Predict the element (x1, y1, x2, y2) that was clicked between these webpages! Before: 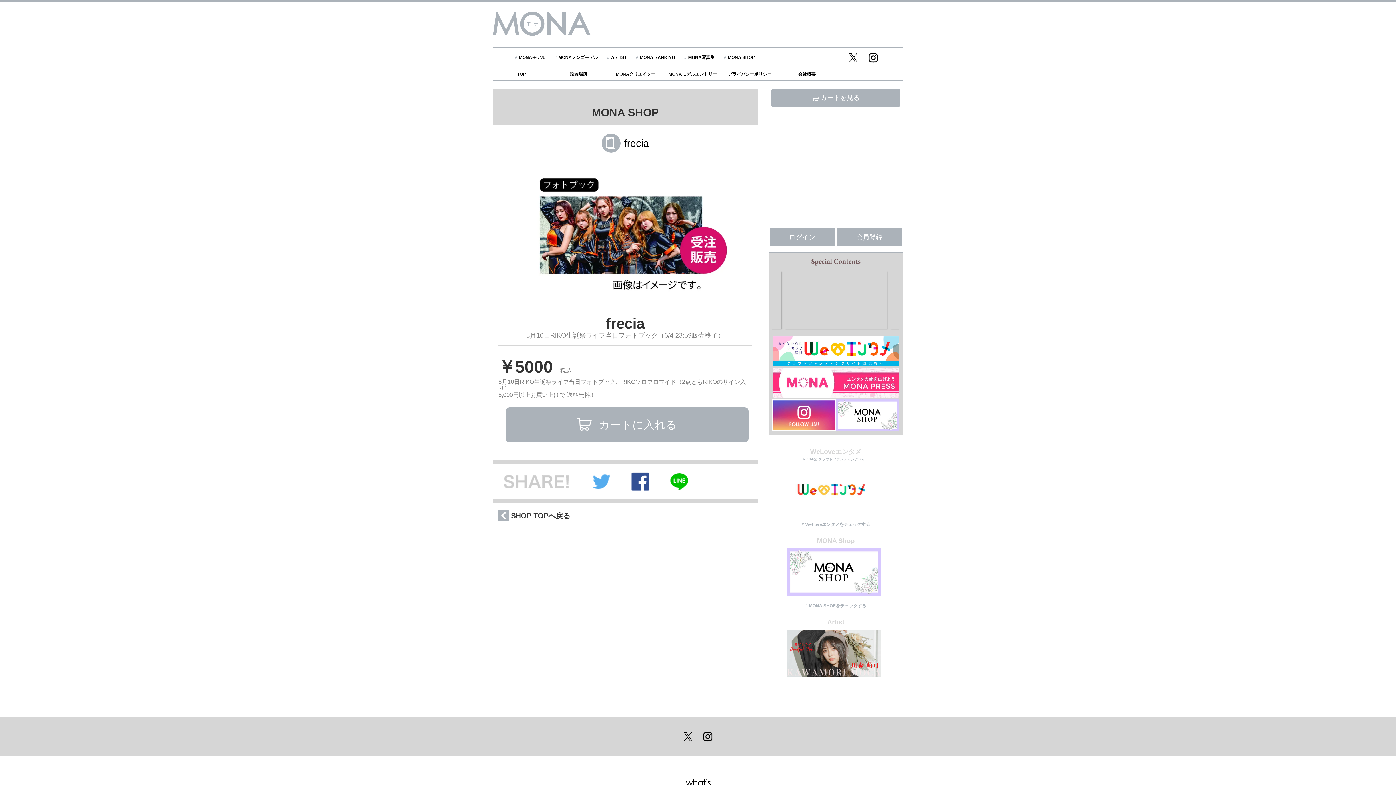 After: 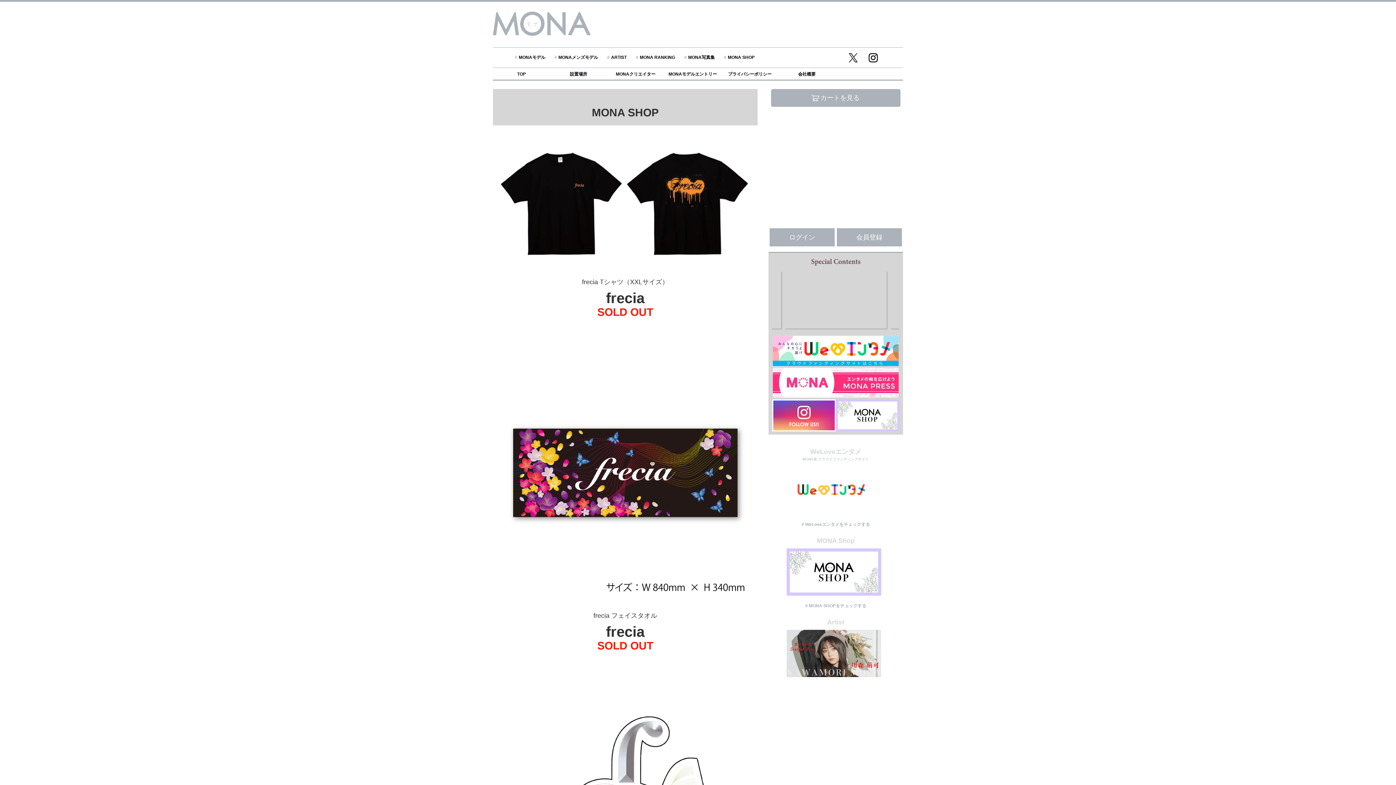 Action: label: MONA SHOP bbox: (726, 47, 754, 67)